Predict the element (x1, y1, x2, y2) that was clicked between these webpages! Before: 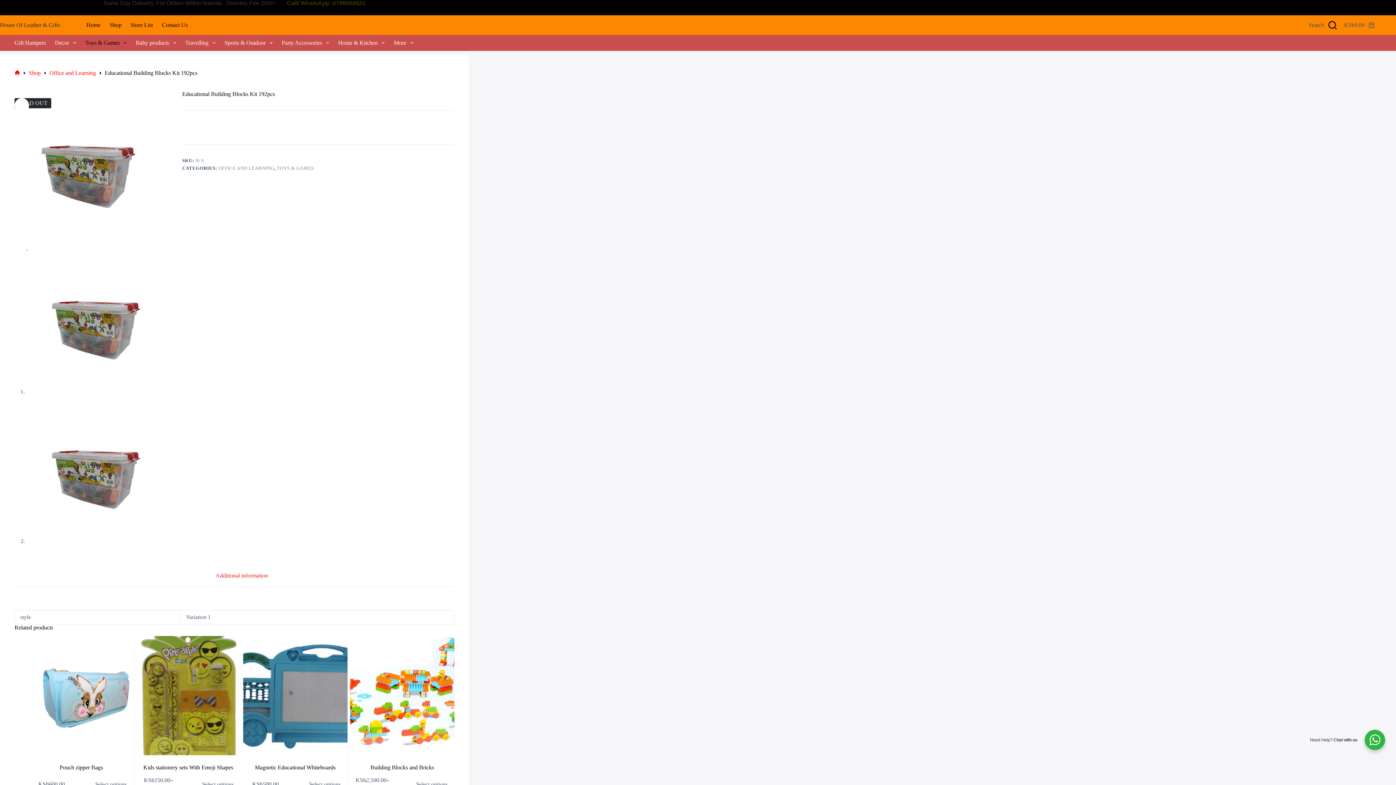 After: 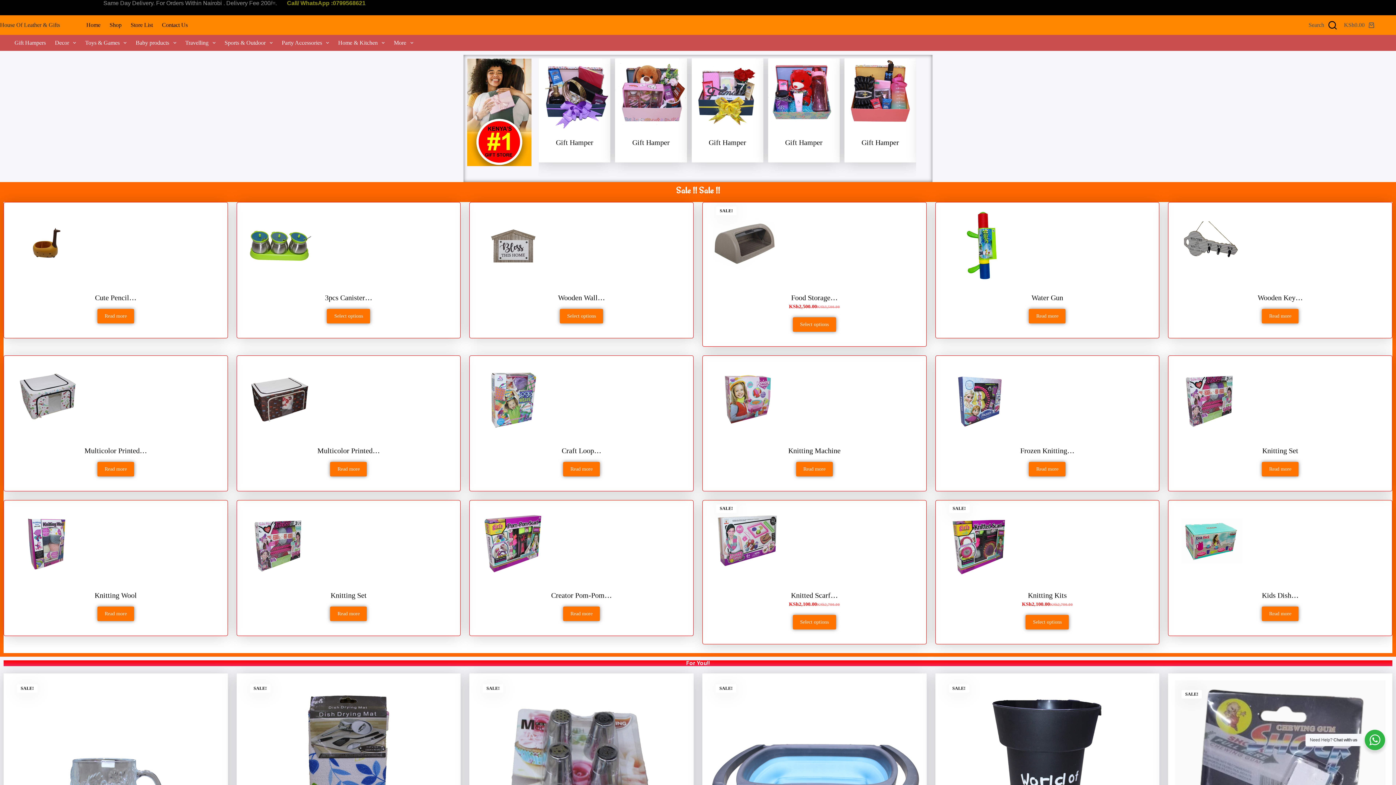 Action: label: House Of Leather & Gifts bbox: (0, 21, 60, 28)